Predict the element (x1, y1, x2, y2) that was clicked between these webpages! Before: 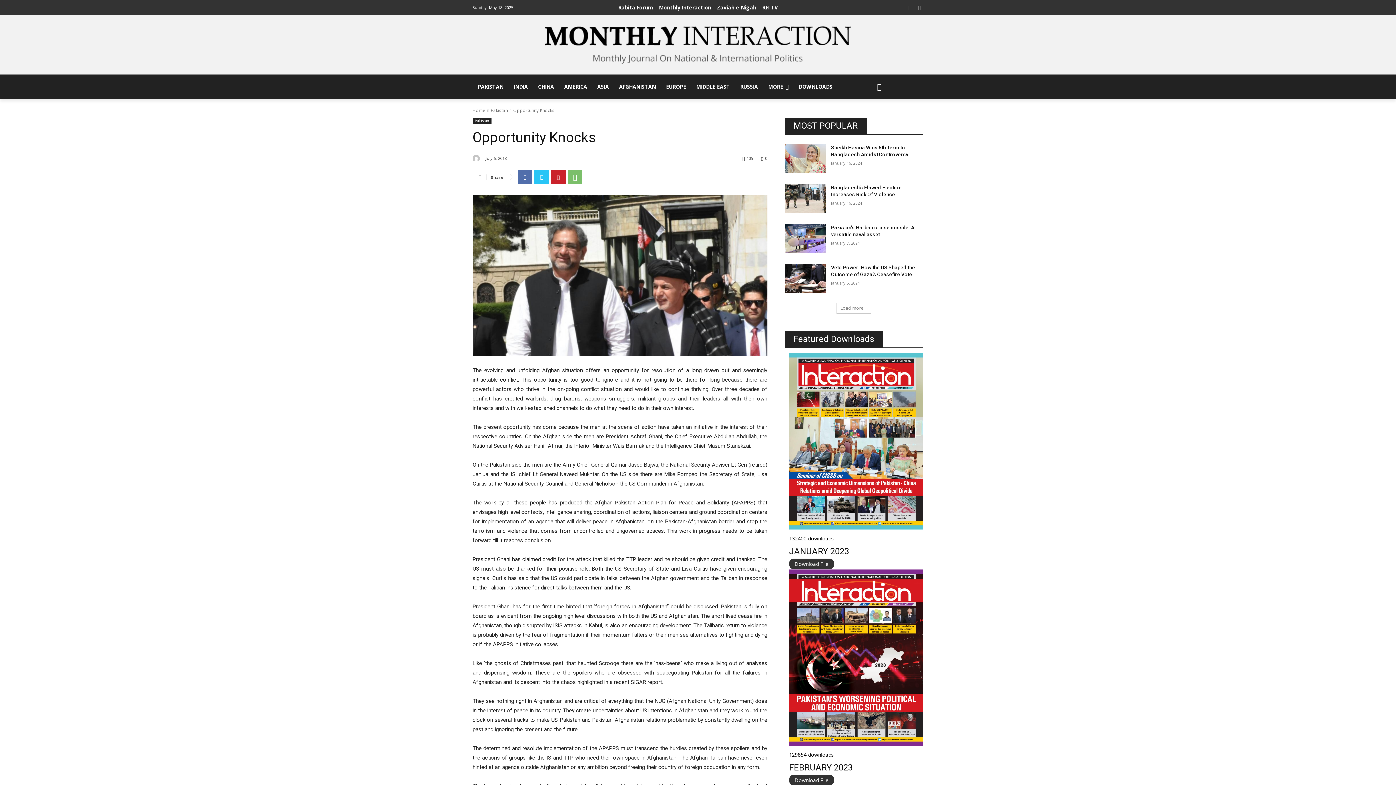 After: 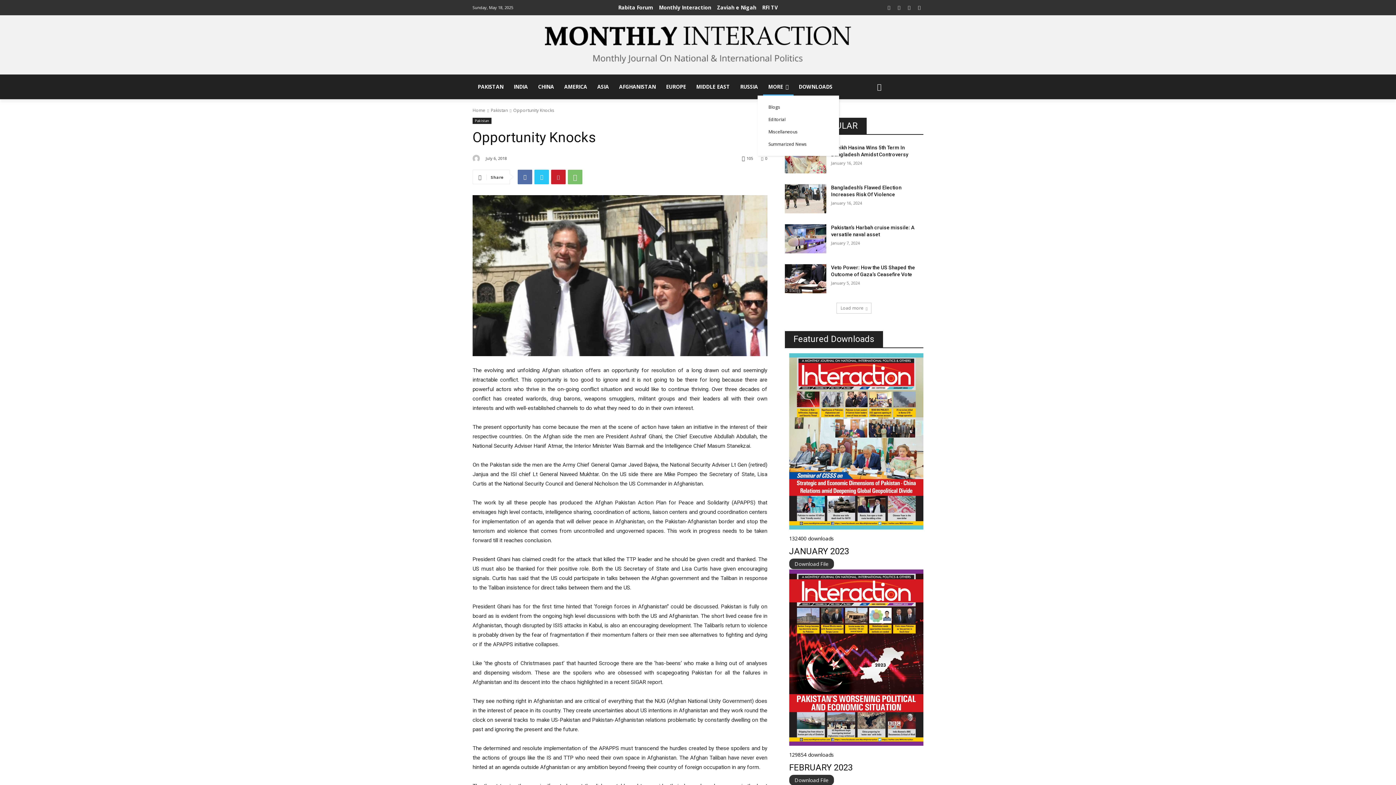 Action: bbox: (763, 78, 793, 95) label: MORE